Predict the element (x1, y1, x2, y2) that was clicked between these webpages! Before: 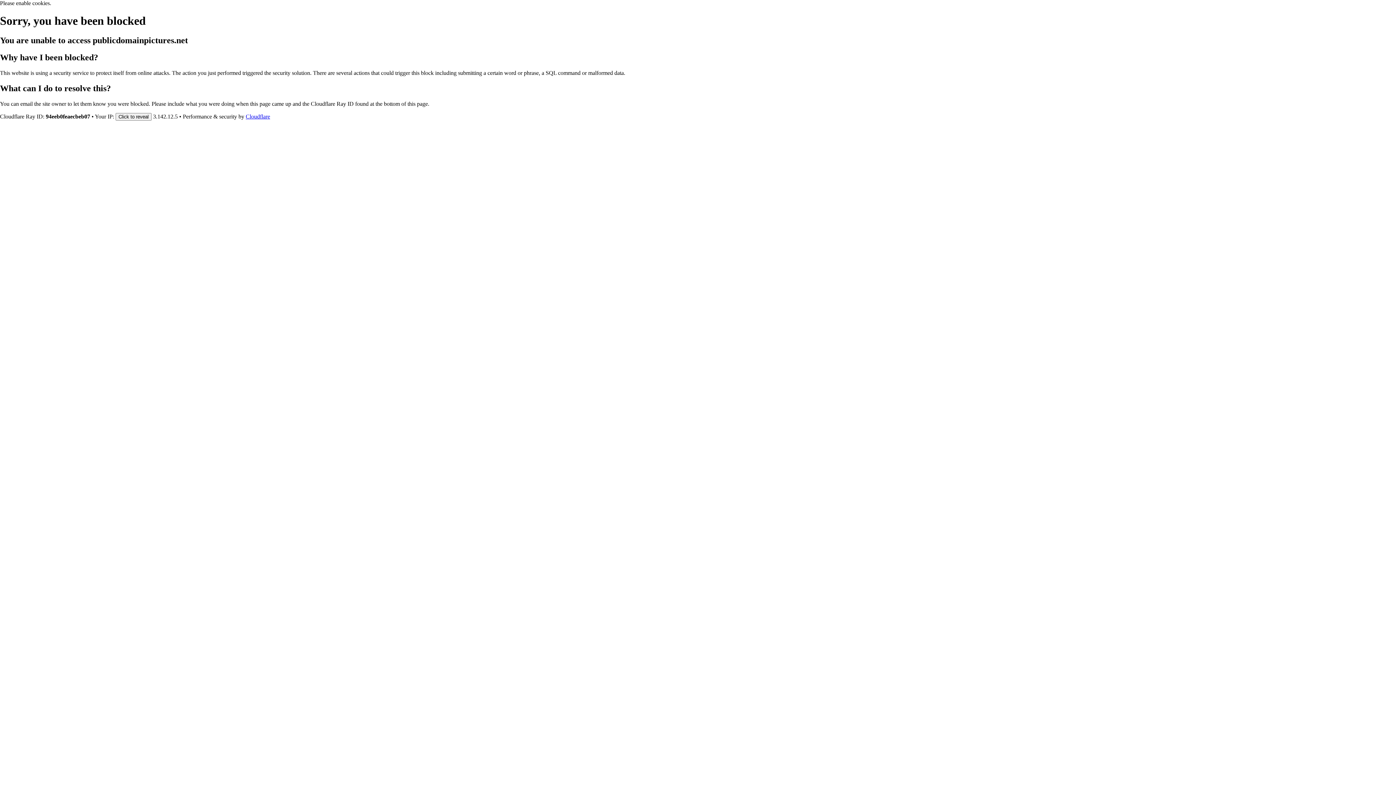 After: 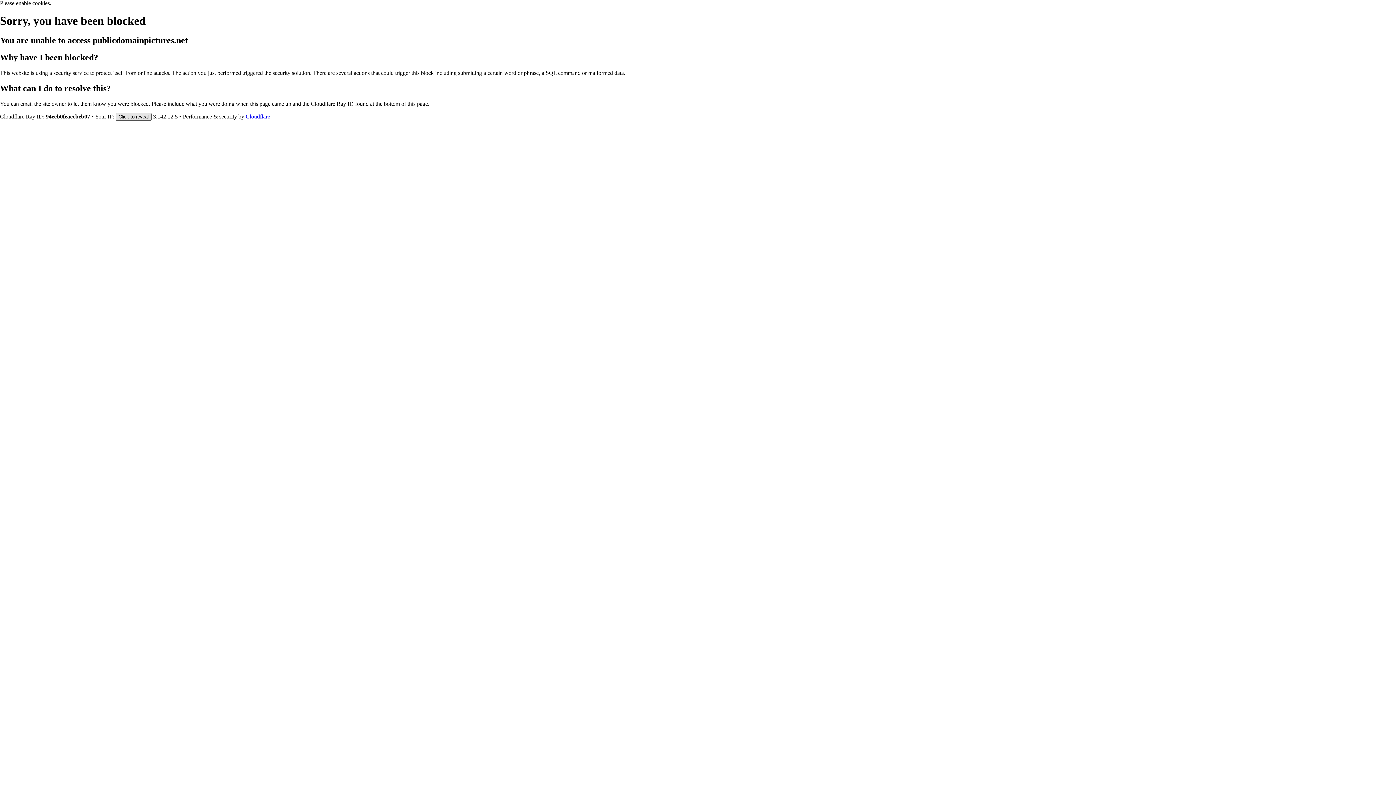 Action: label: Click to reveal bbox: (115, 112, 151, 120)